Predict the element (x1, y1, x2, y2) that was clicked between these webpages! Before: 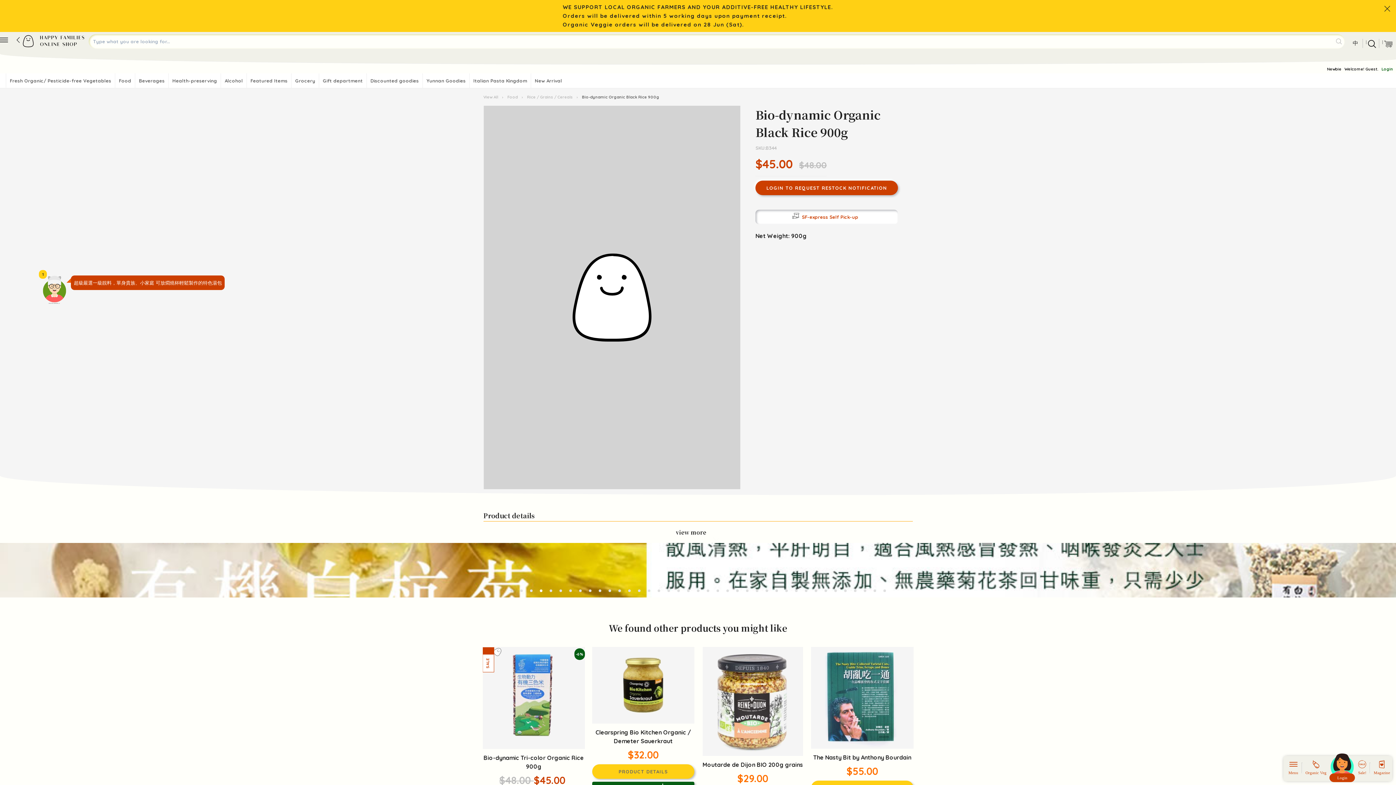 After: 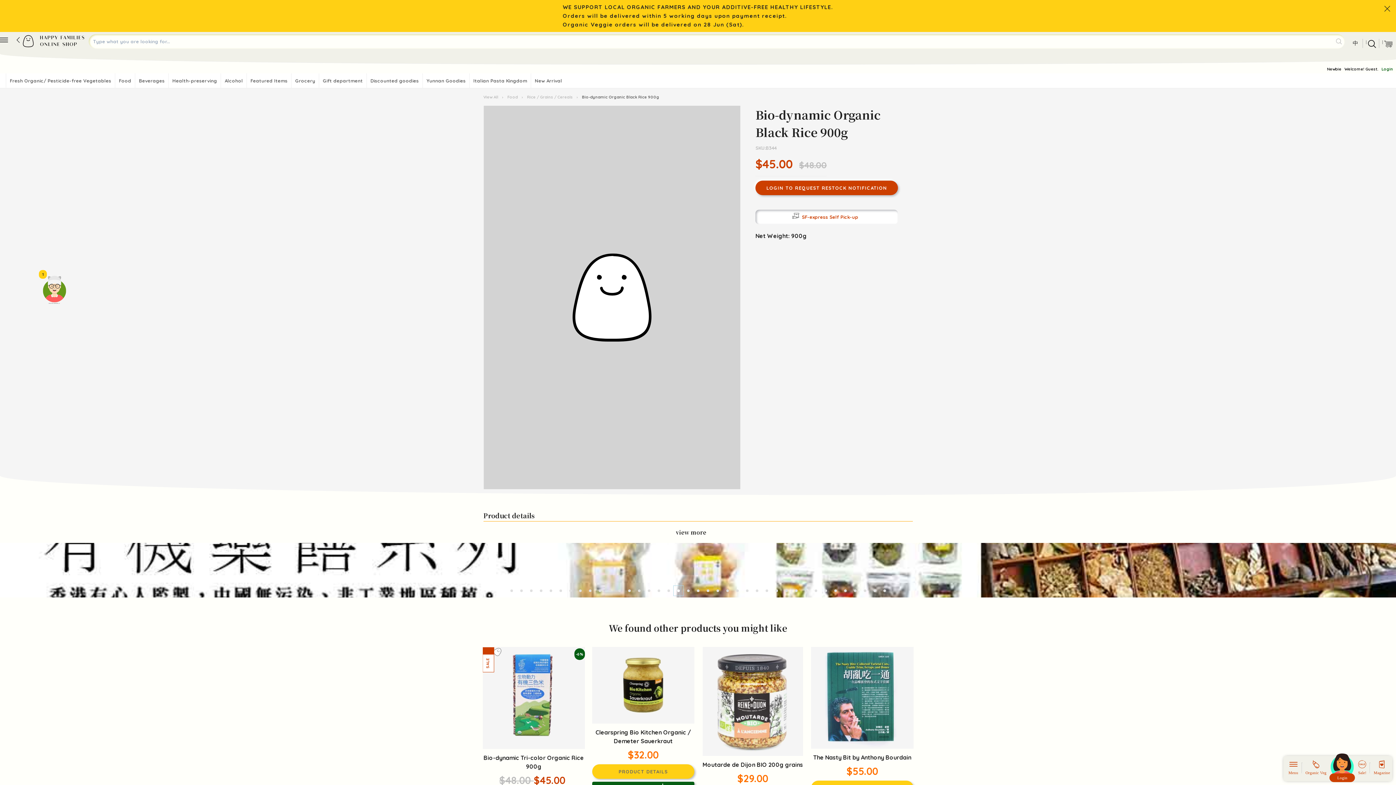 Action: bbox: (673, 586, 683, 596) label: Item 17